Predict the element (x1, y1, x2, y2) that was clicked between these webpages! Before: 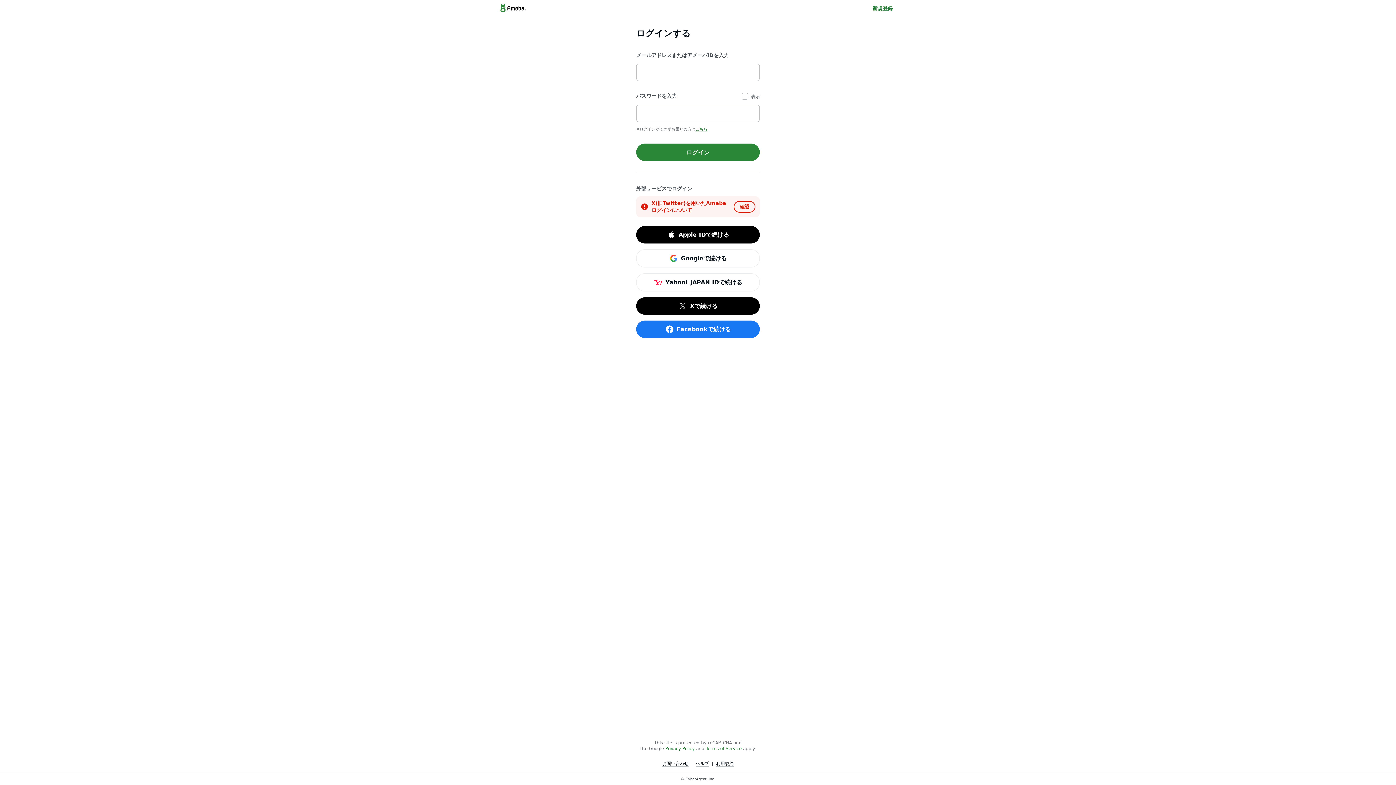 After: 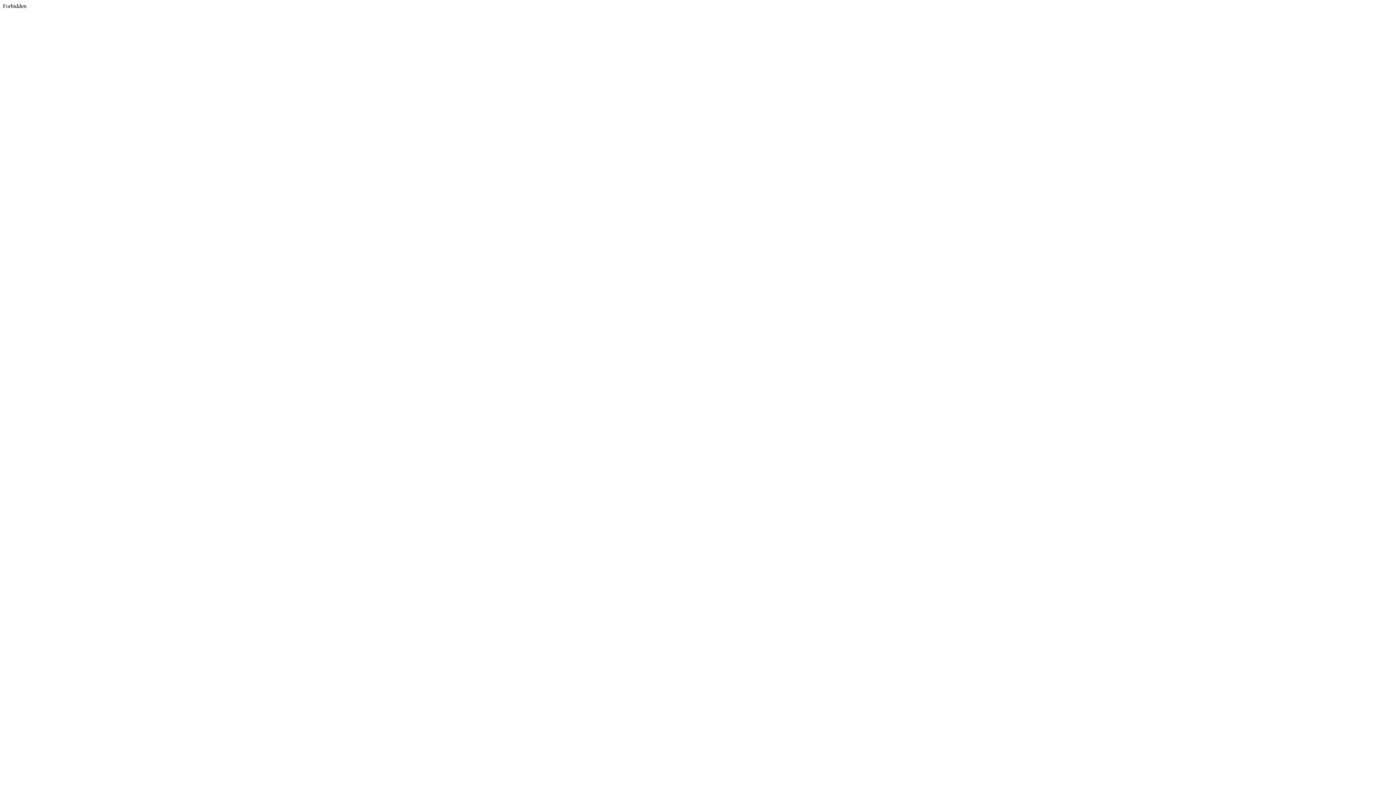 Action: bbox: (636, 297, 760, 315) label: Xで続ける